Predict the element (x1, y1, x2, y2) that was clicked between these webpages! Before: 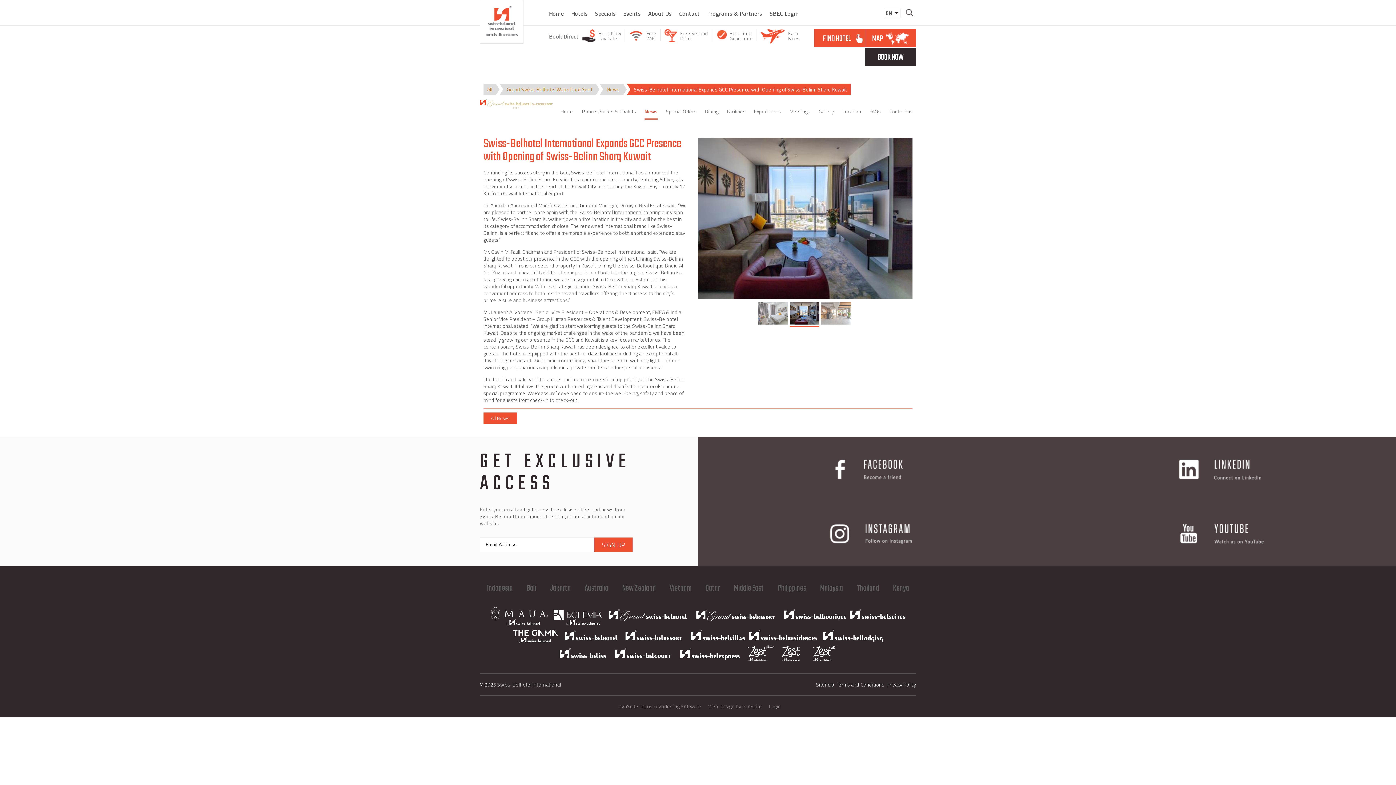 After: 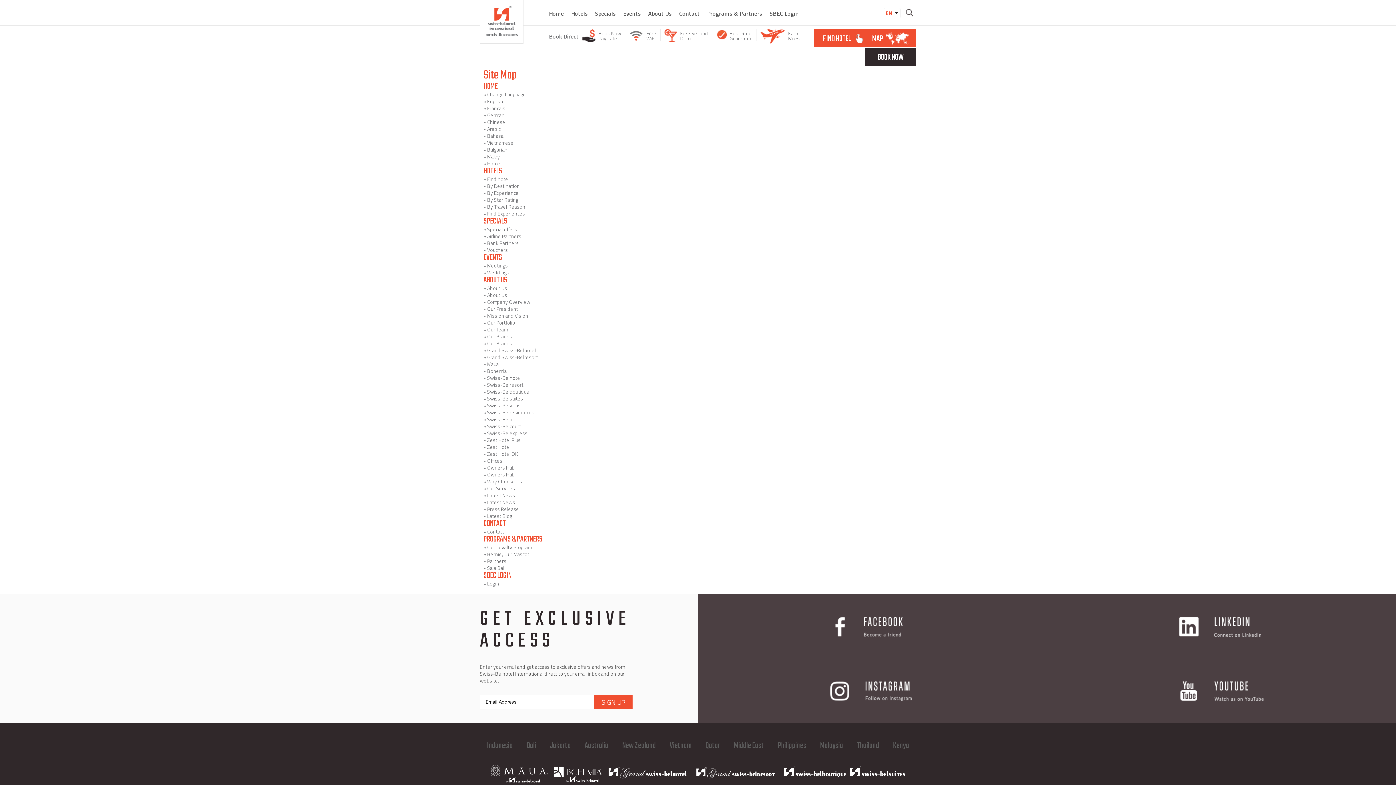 Action: label: Sitemap bbox: (816, 681, 834, 688)